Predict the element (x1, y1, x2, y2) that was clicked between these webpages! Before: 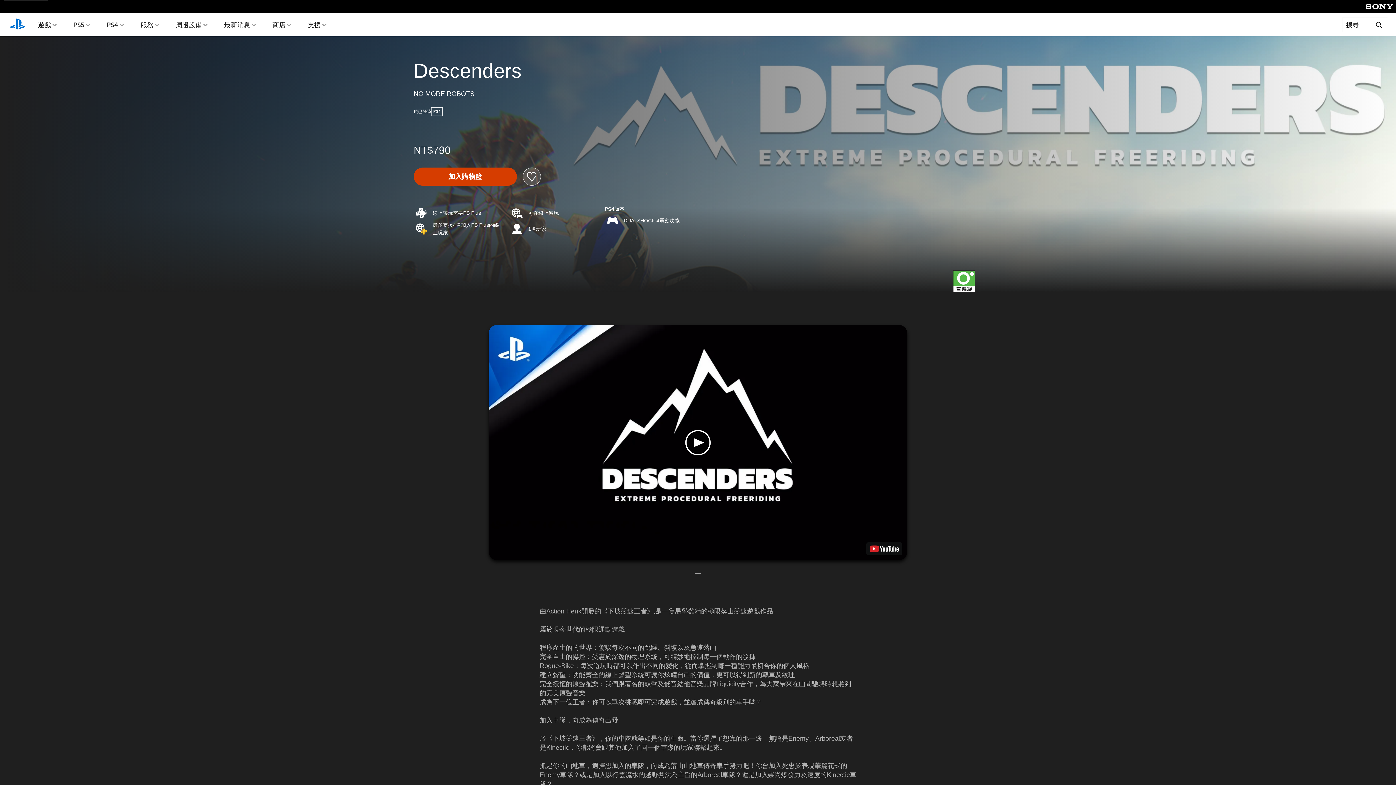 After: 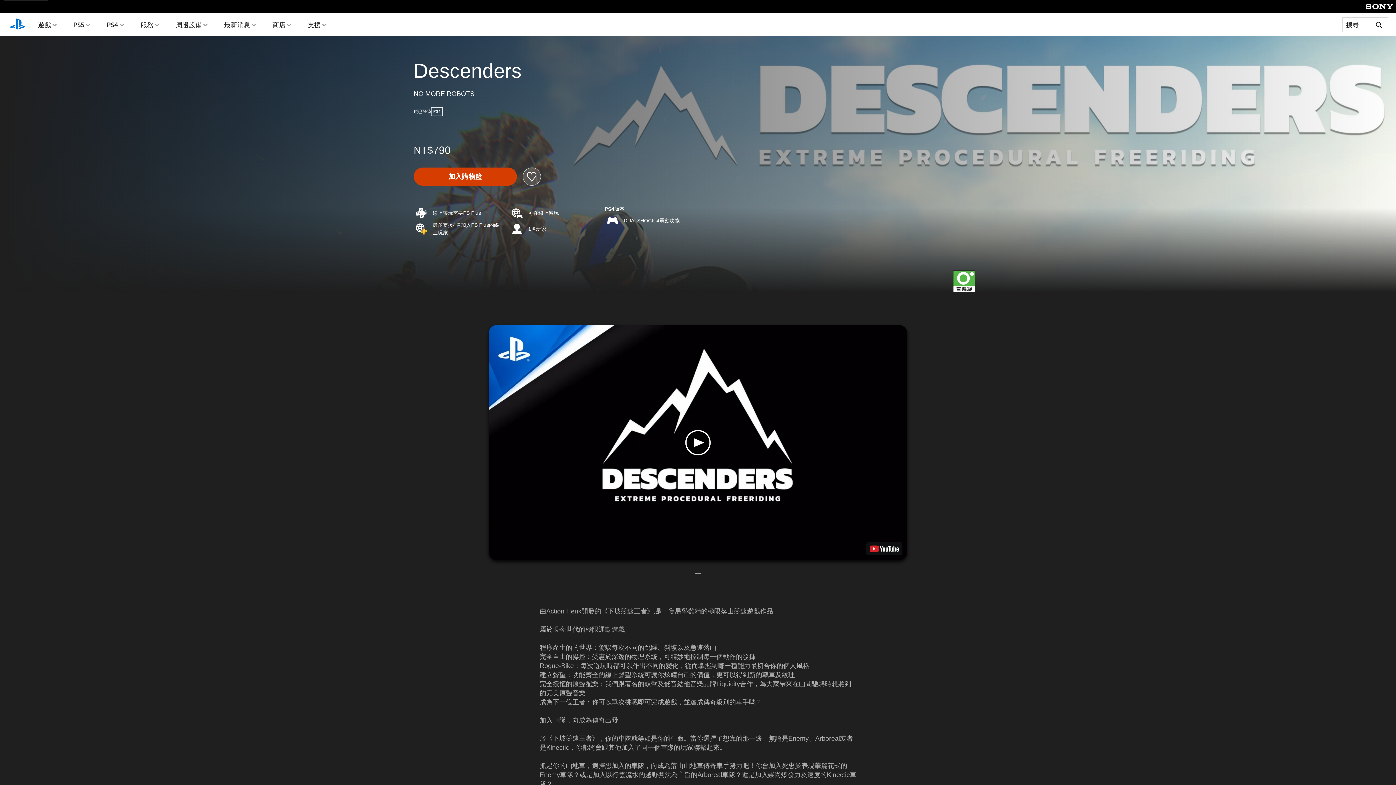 Action: bbox: (1342, 16, 1388, 32) label: 搜尋